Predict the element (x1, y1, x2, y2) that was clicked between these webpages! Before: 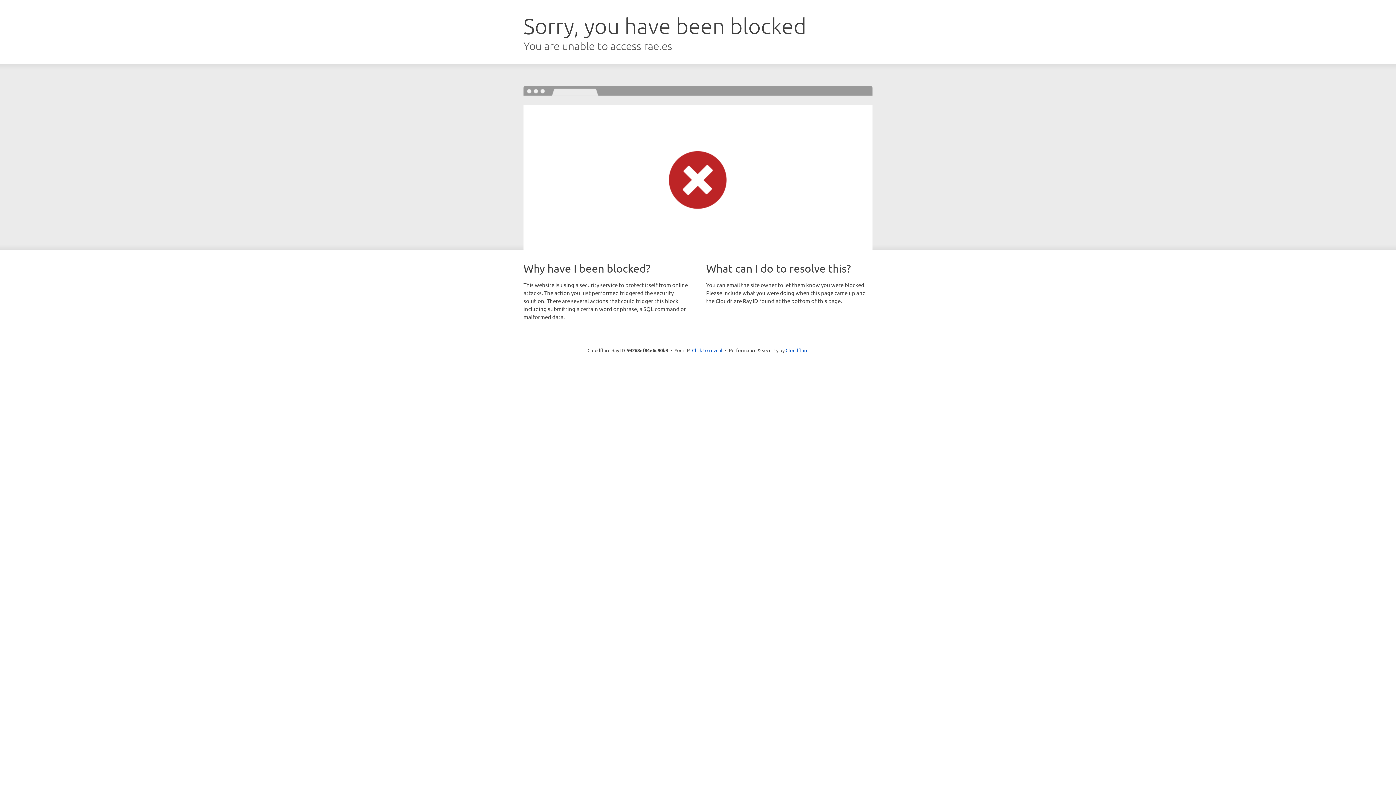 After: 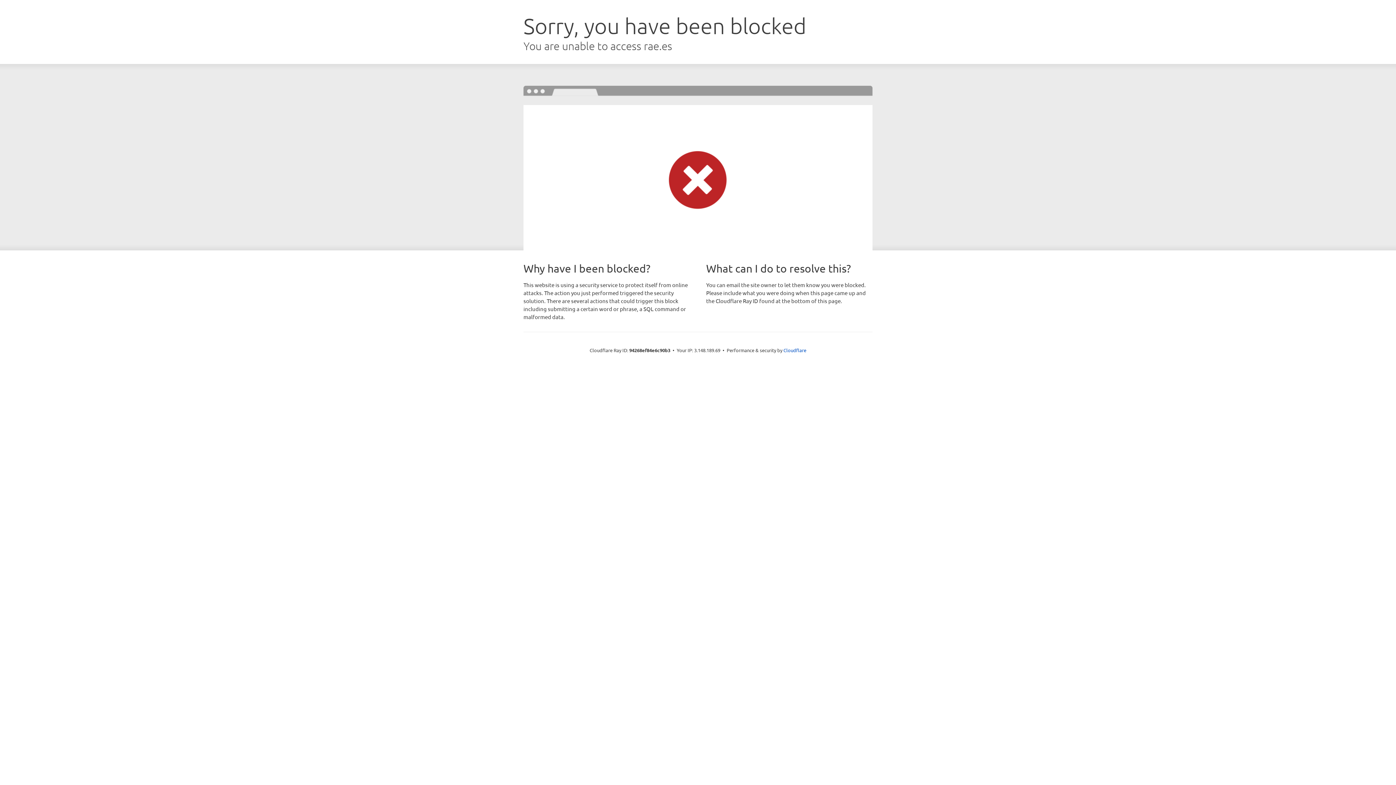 Action: label: Click to reveal bbox: (692, 346, 722, 353)